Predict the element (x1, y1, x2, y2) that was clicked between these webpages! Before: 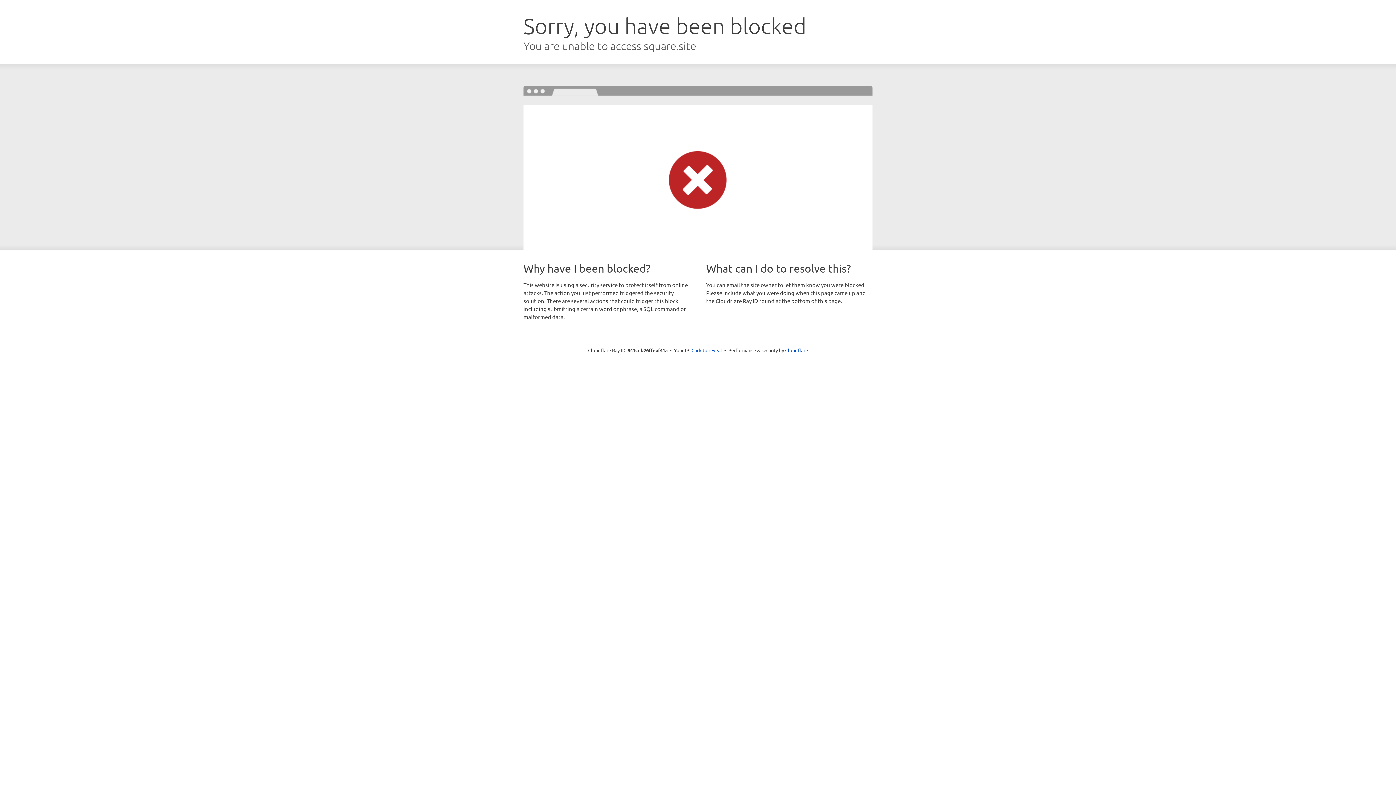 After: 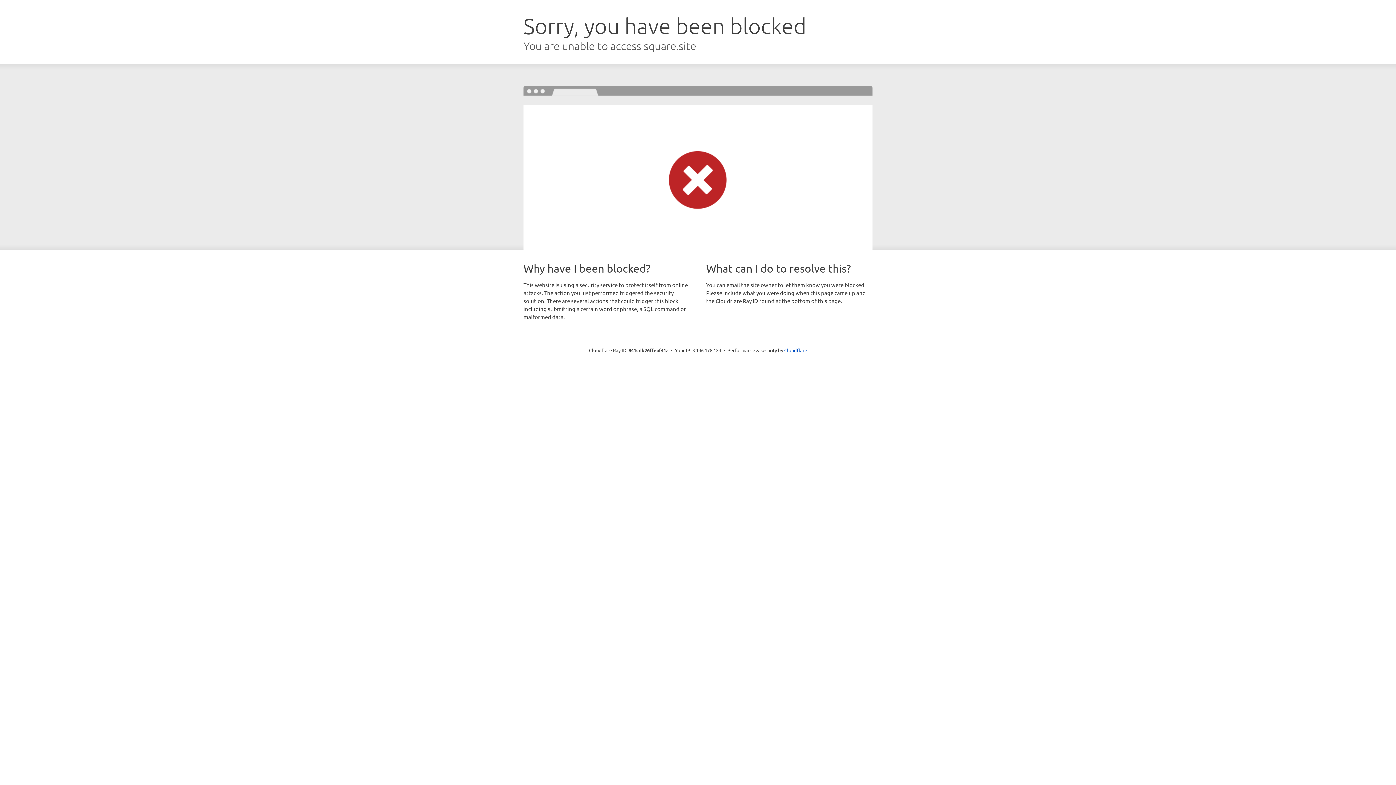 Action: label: Click to reveal bbox: (691, 346, 722, 353)